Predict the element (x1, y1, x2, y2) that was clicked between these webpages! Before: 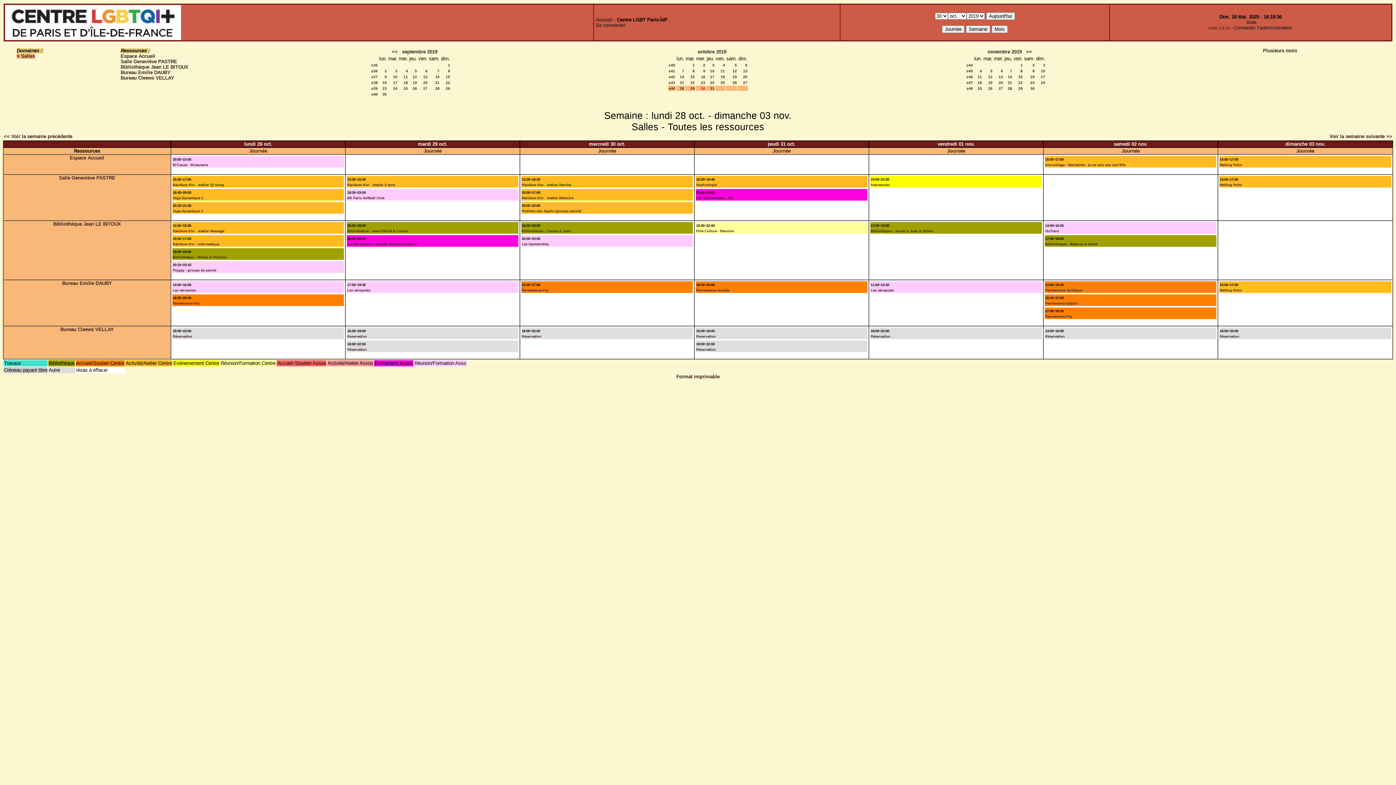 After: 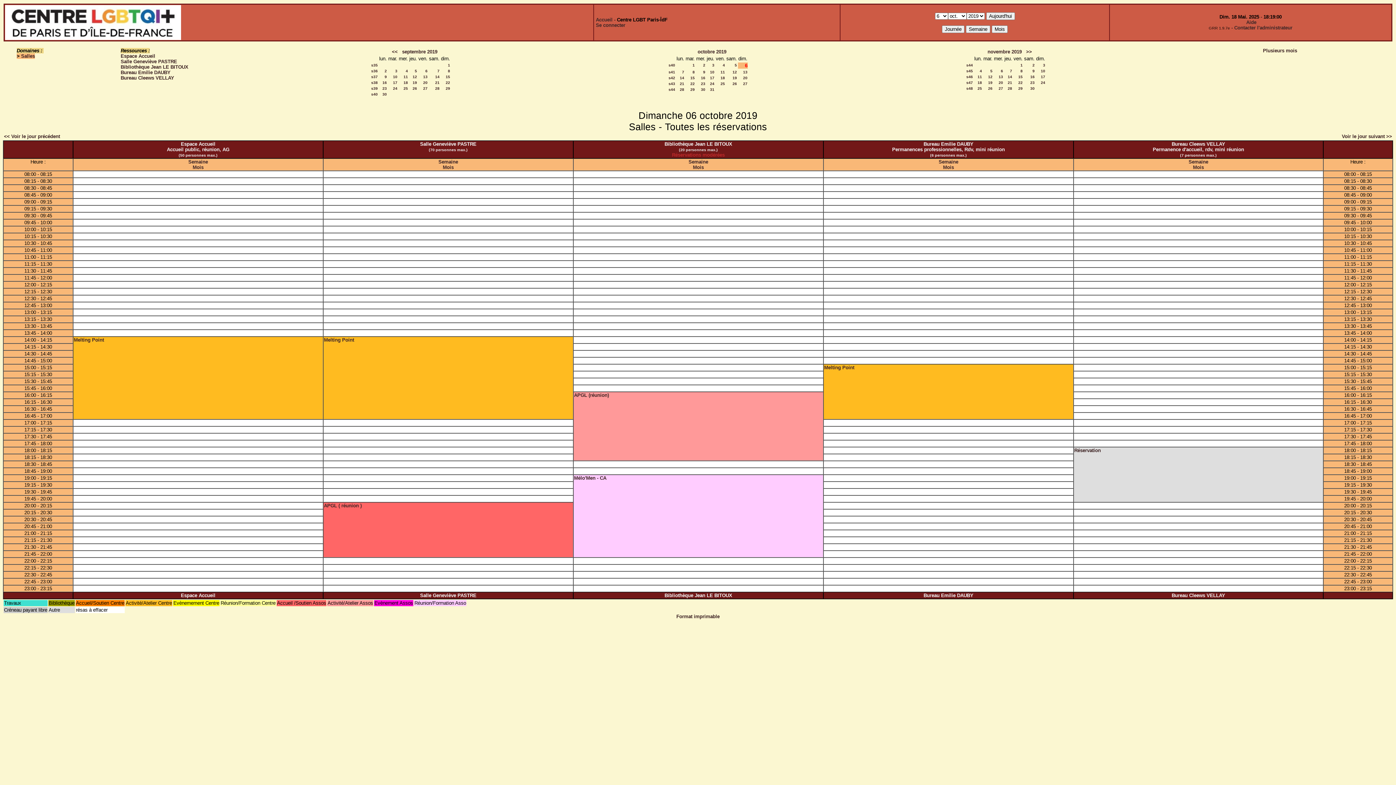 Action: bbox: (745, 62, 747, 67) label: 6